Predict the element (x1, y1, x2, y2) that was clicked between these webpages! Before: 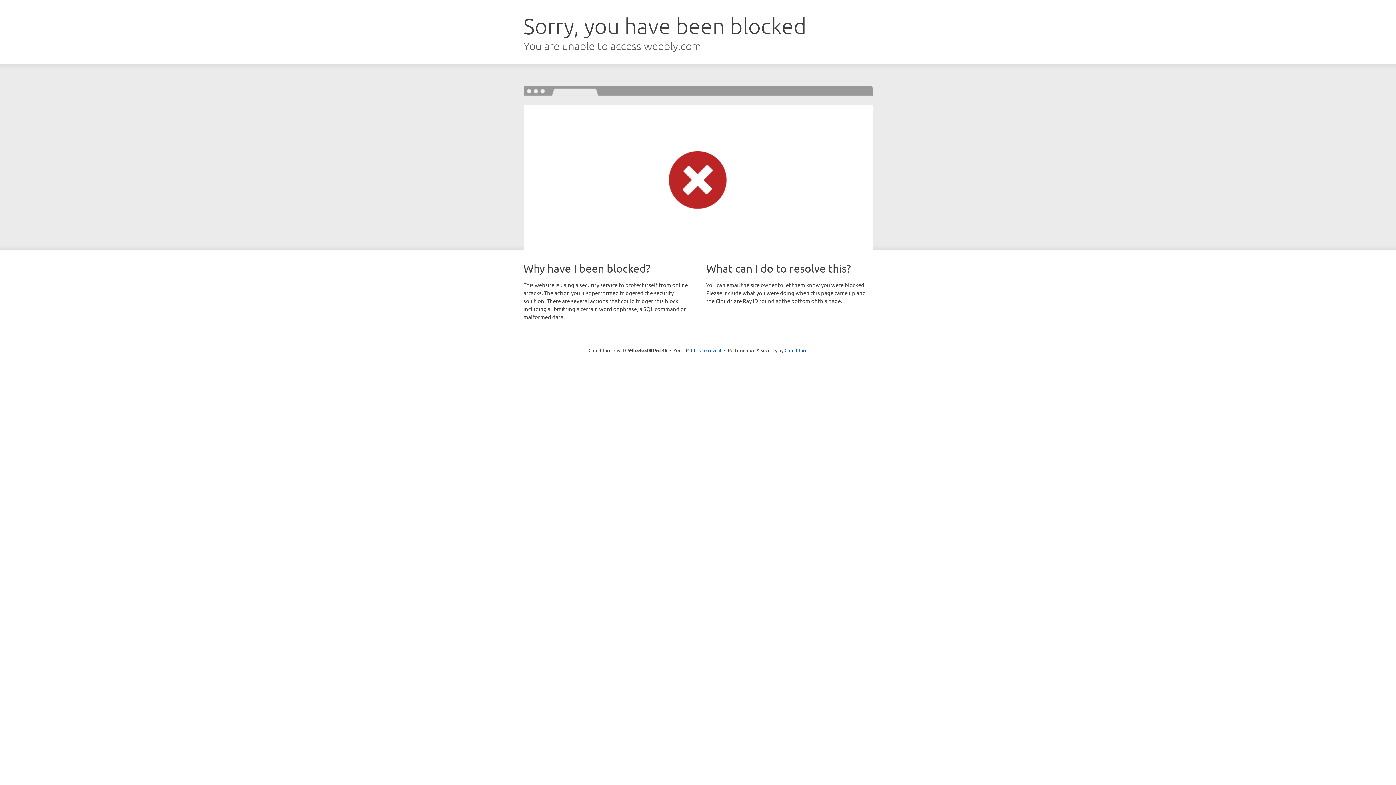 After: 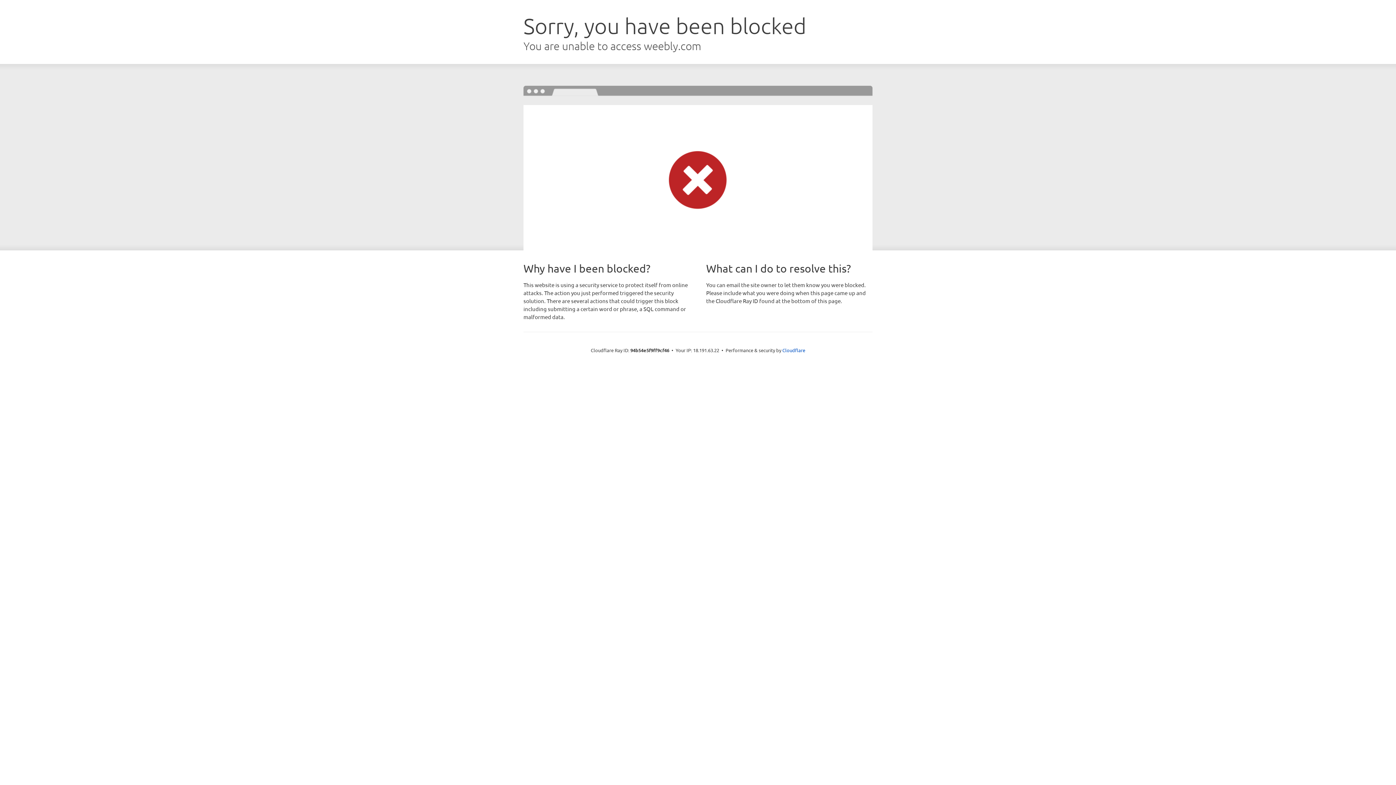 Action: label: Click to reveal bbox: (691, 346, 721, 353)